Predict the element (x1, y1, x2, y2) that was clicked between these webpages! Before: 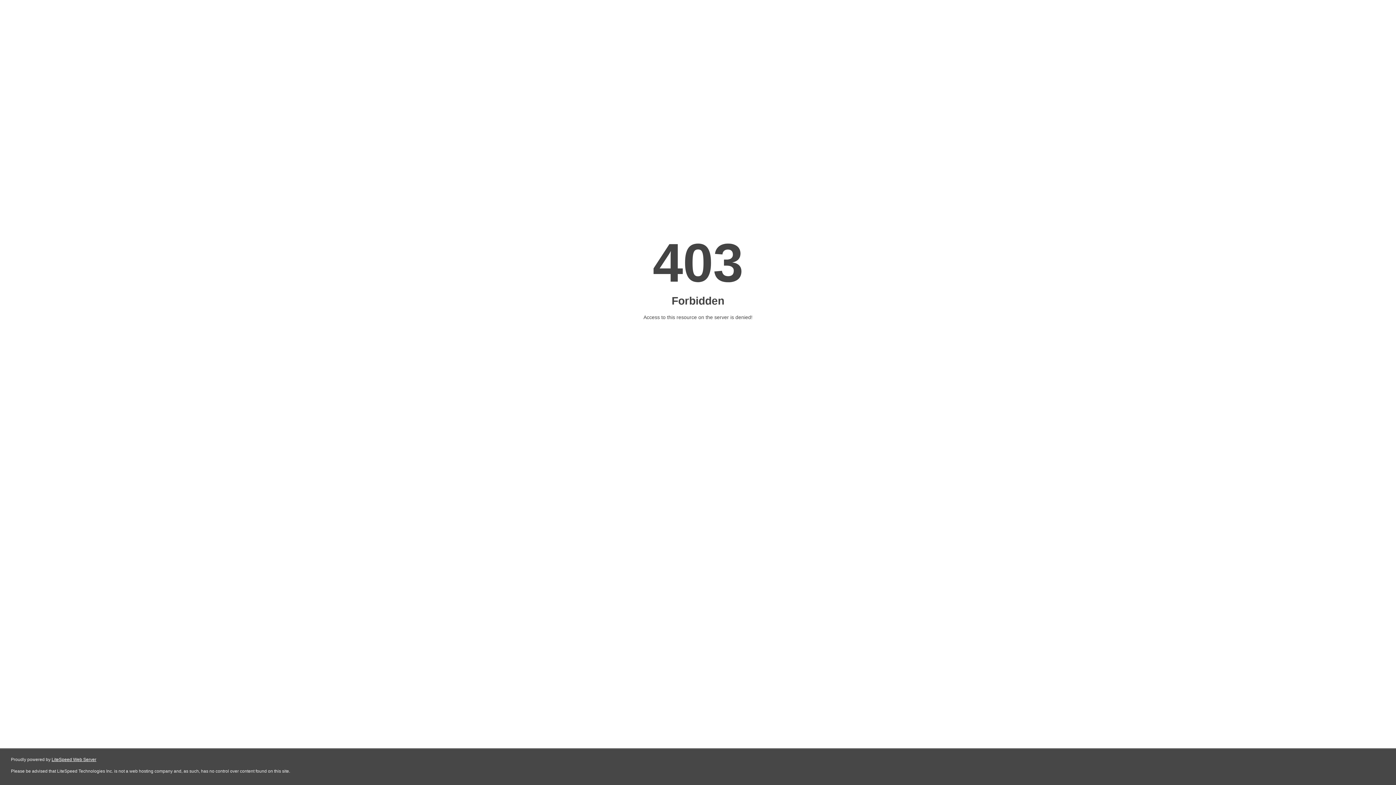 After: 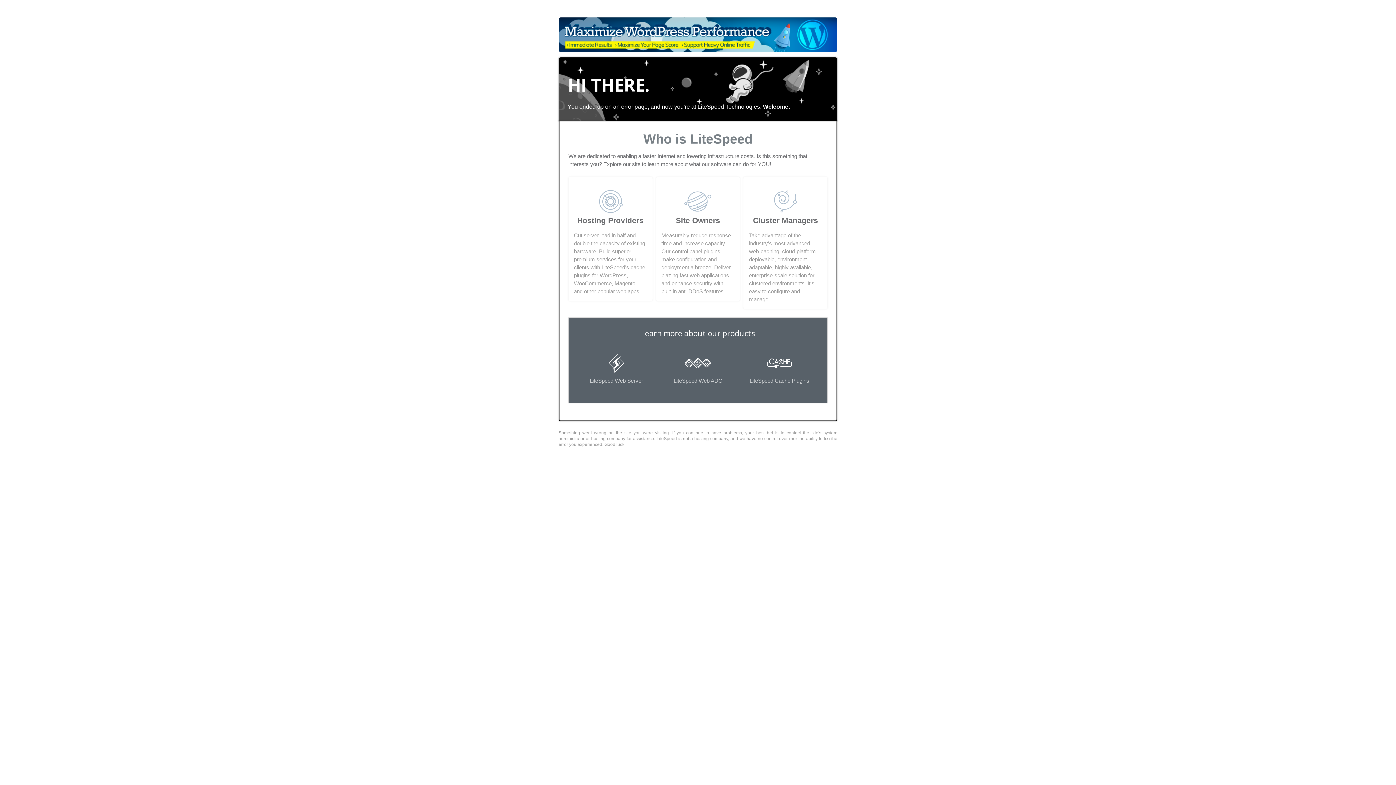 Action: label: LiteSpeed Web Server bbox: (51, 757, 96, 762)